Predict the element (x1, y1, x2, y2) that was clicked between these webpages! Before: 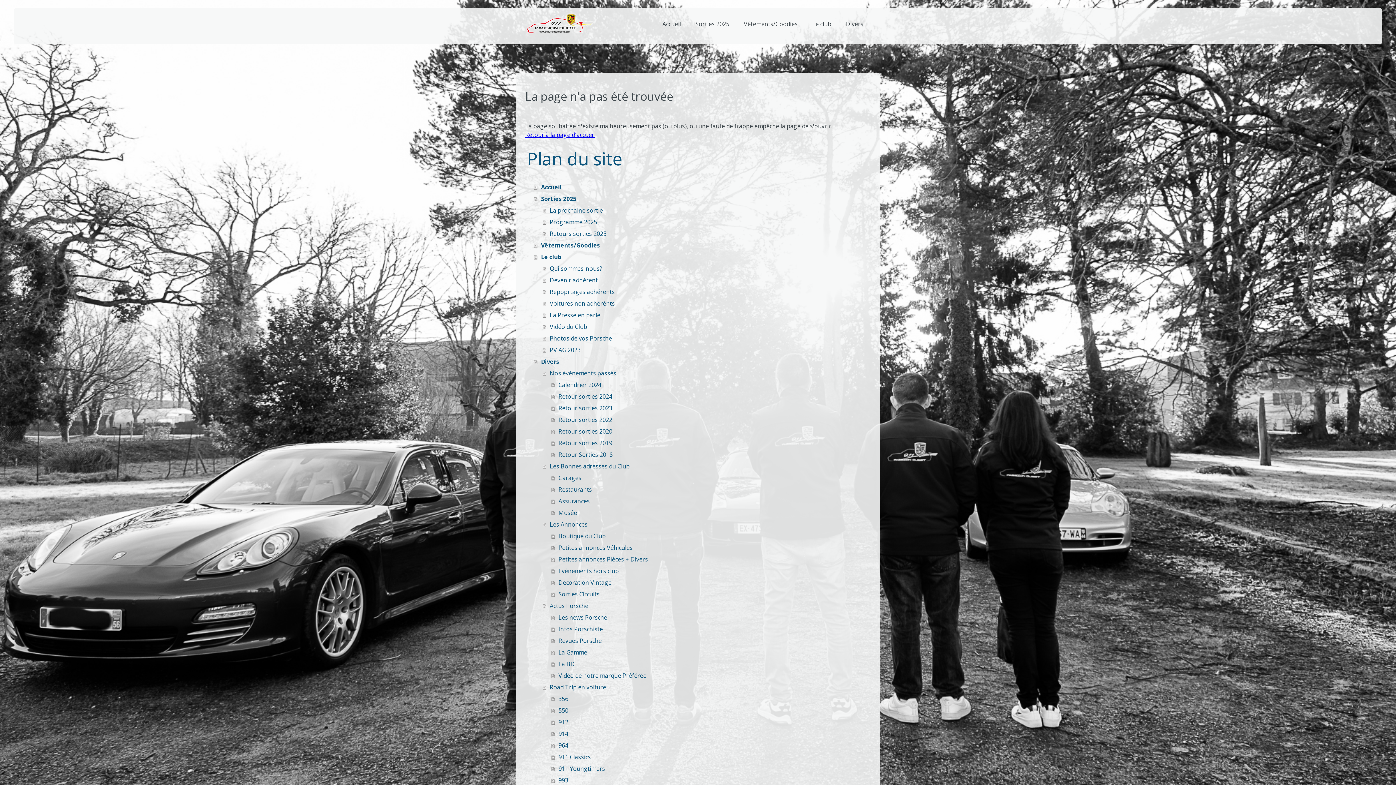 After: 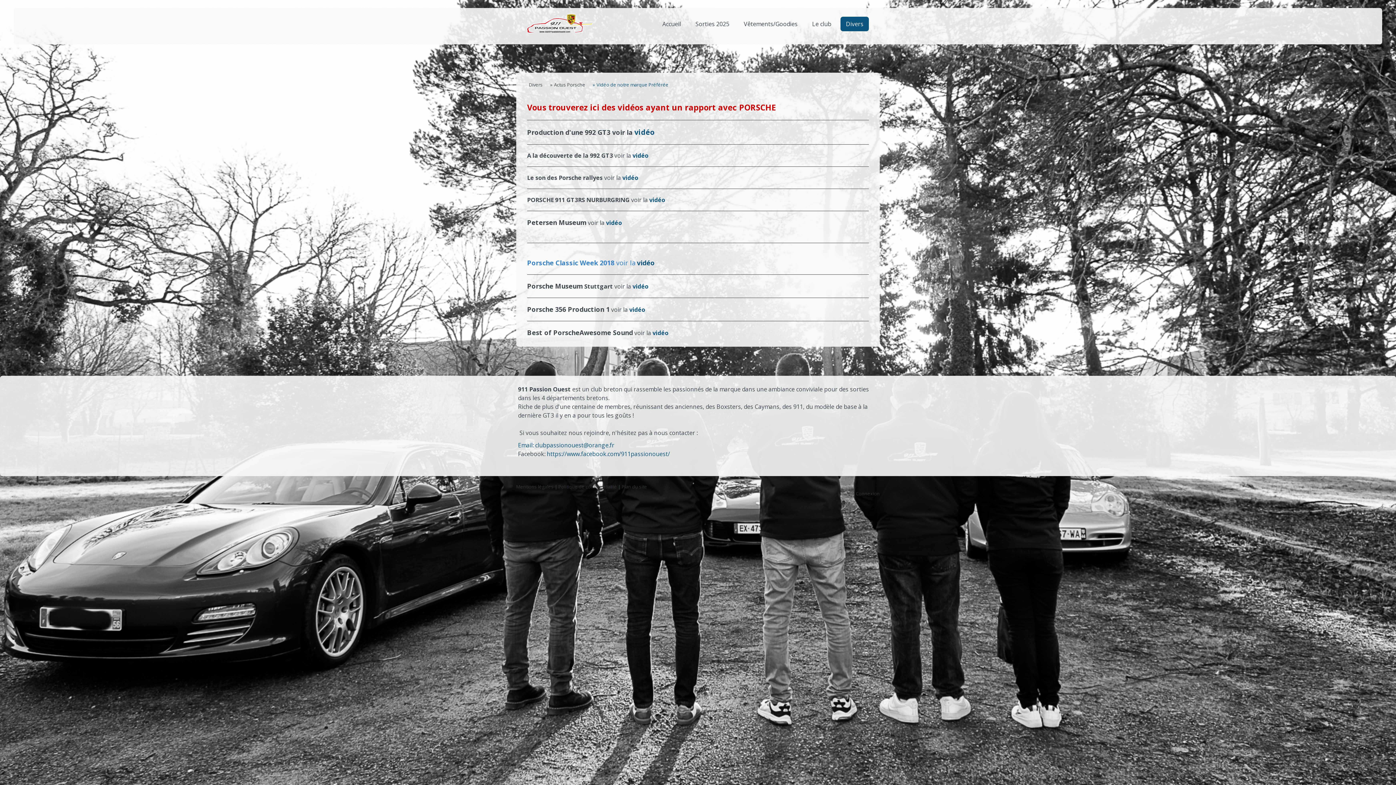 Action: bbox: (551, 670, 870, 681) label: Vidéo de notre marque Préférée